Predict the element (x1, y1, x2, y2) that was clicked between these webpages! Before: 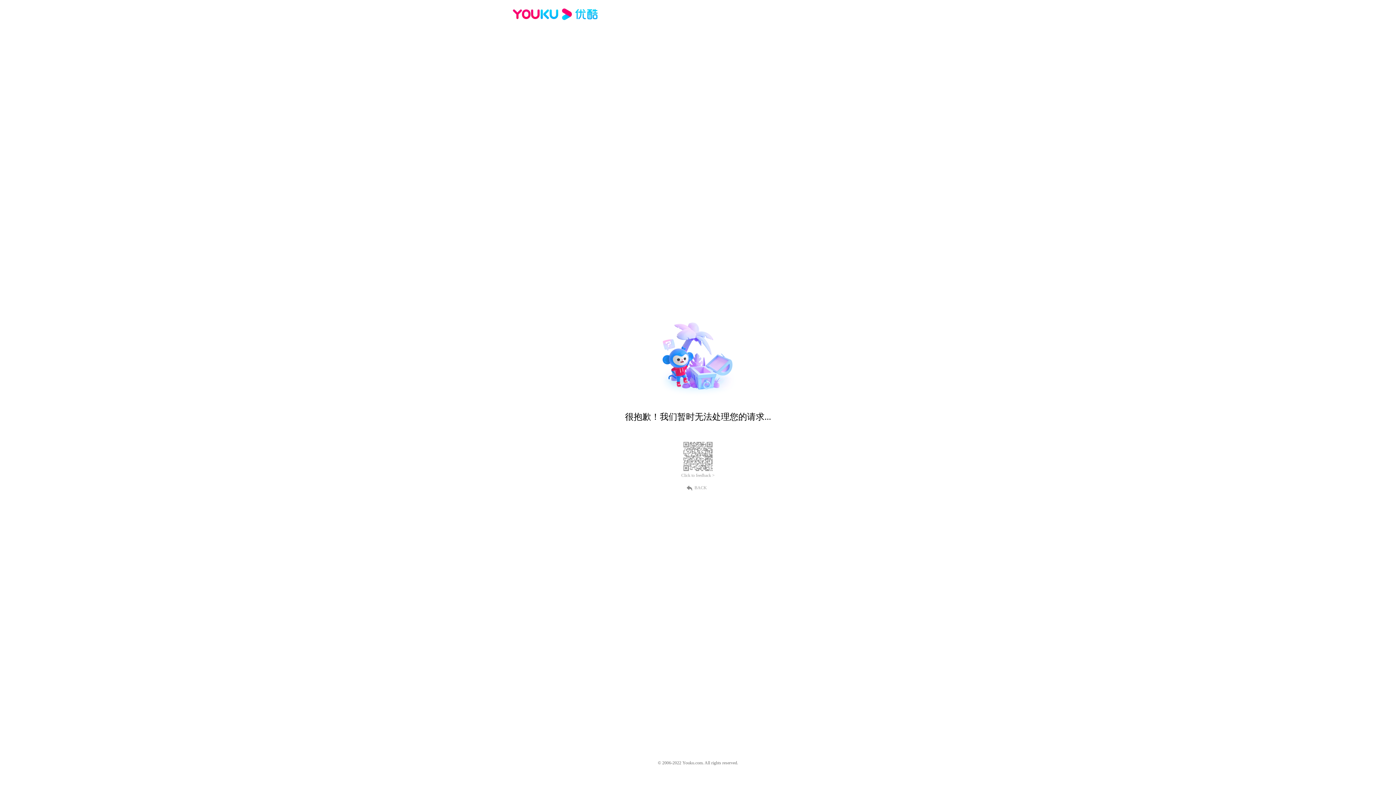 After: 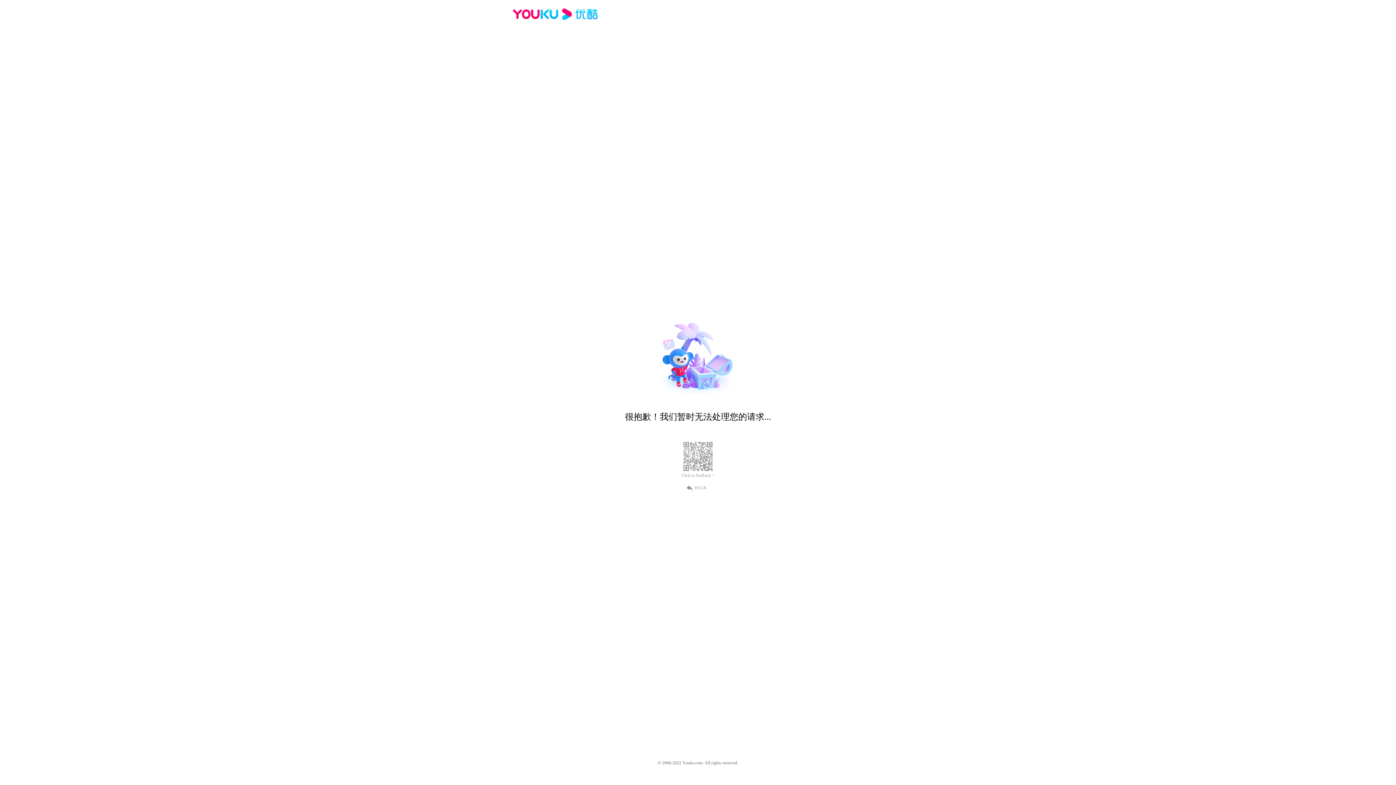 Action: bbox: (689, 484, 707, 490) label: BACK